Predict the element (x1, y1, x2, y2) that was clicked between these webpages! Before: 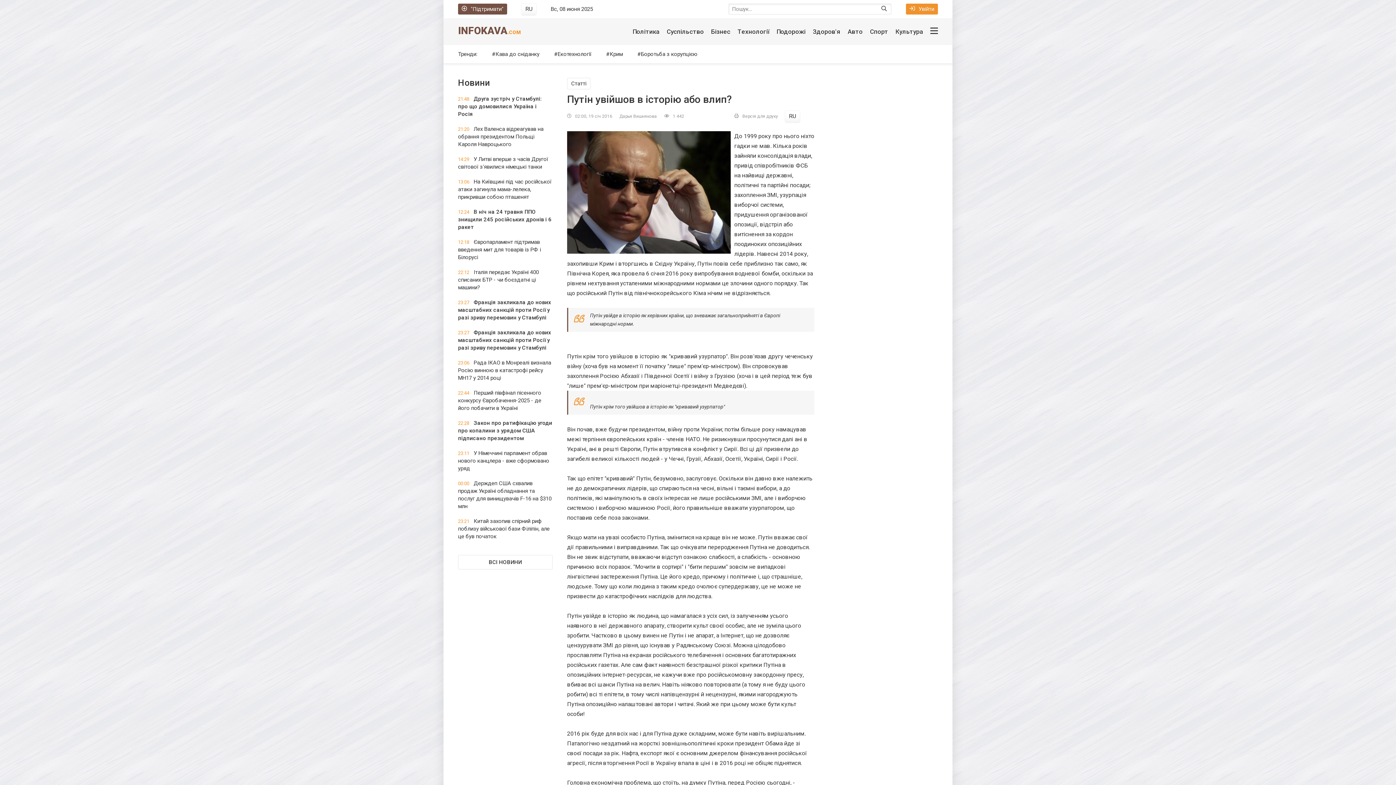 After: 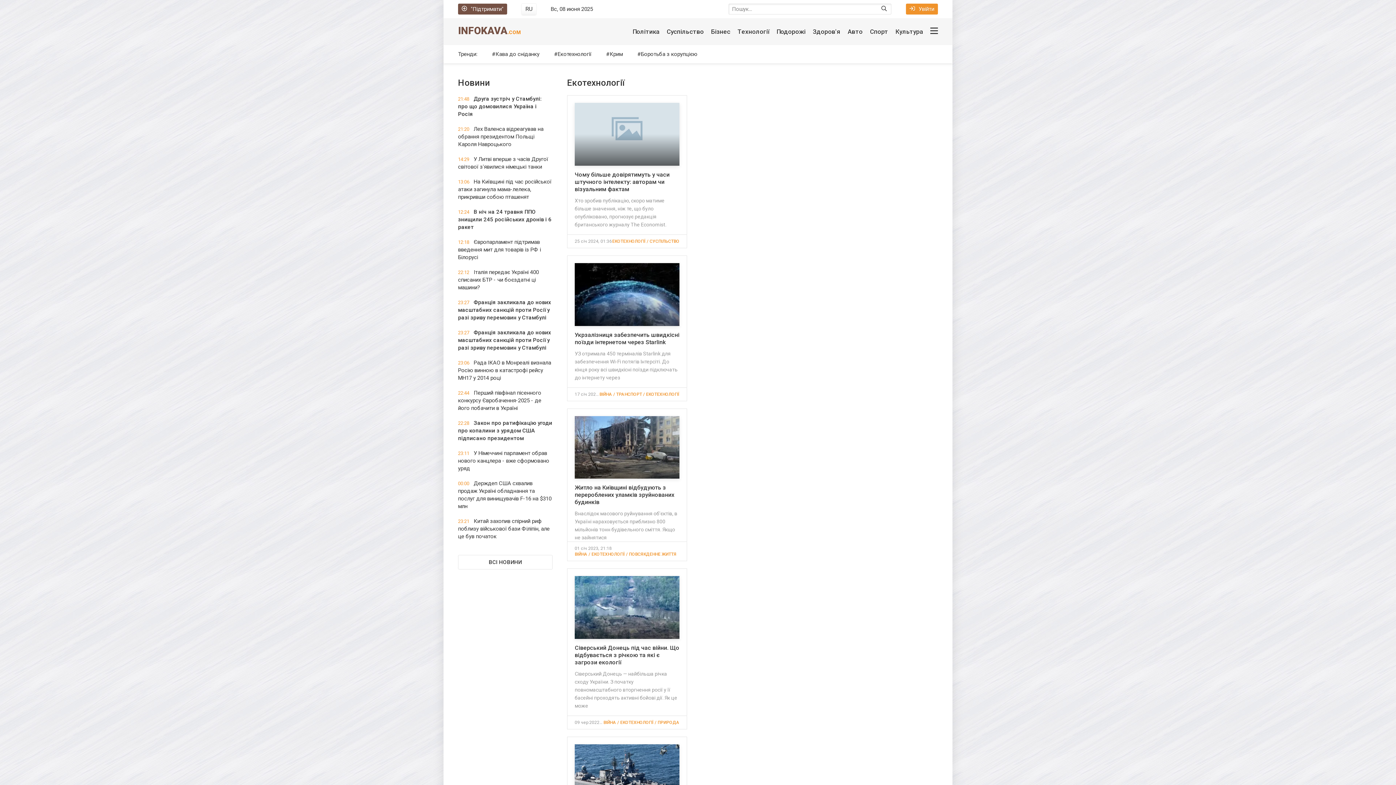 Action: label: Екотехнології bbox: (554, 48, 591, 59)